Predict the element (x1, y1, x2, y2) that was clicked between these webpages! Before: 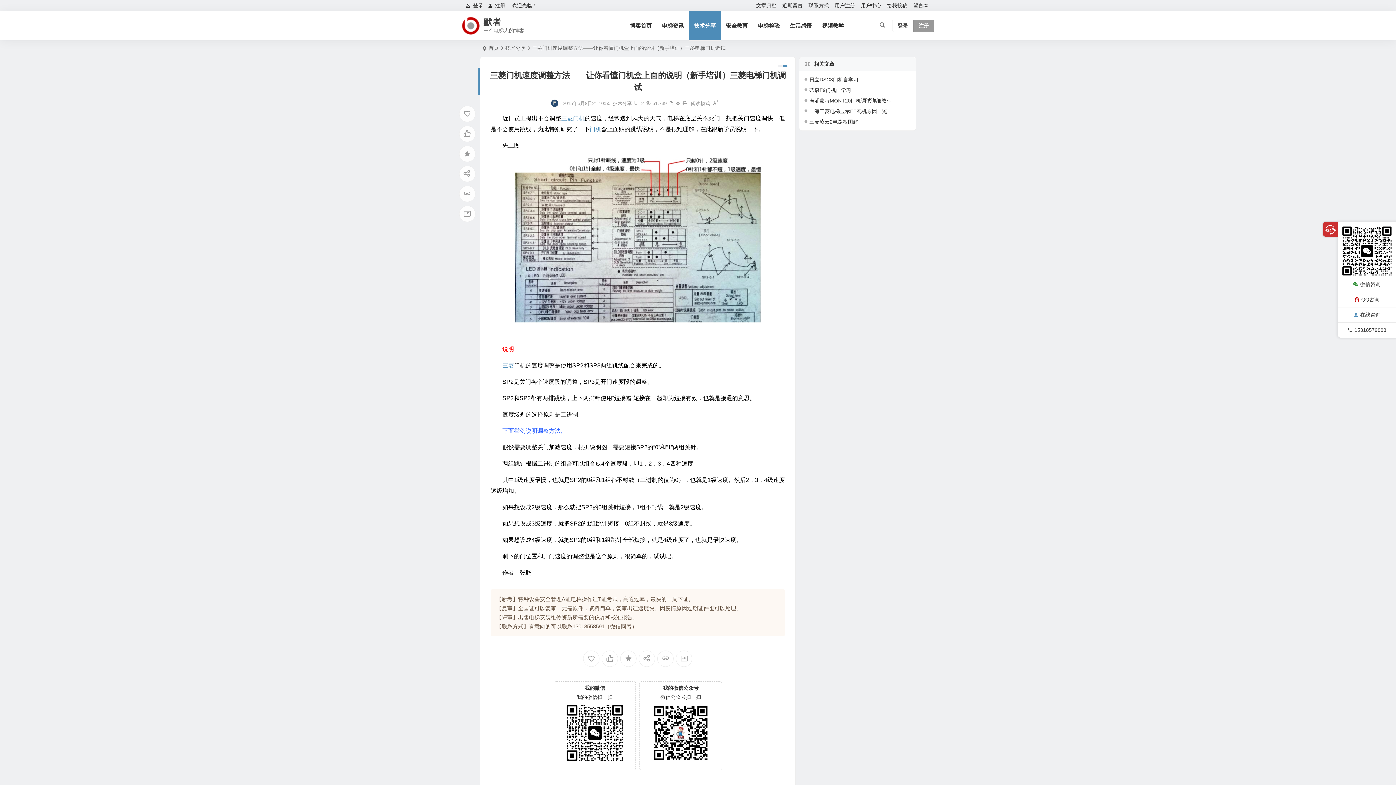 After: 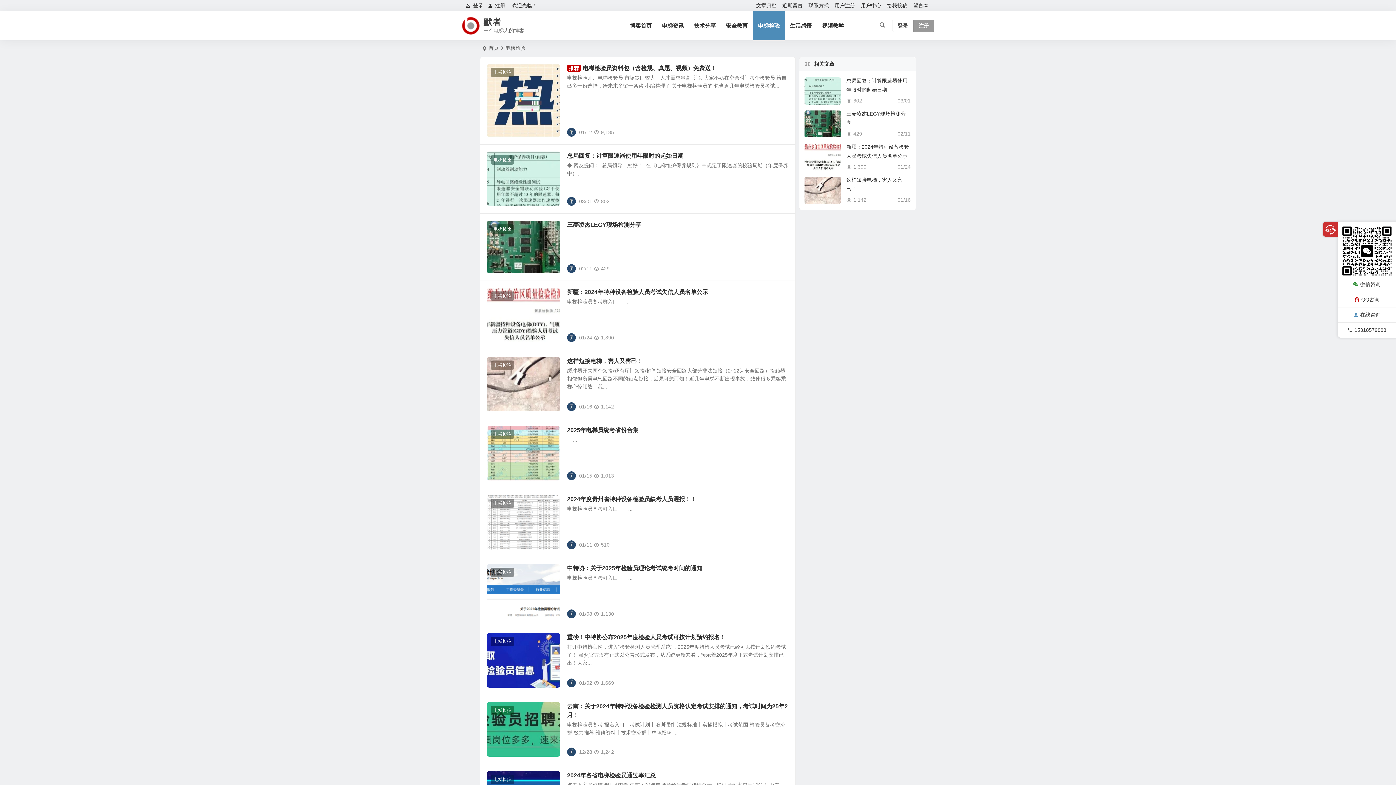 Action: bbox: (753, 10, 785, 40) label: 电梯检验